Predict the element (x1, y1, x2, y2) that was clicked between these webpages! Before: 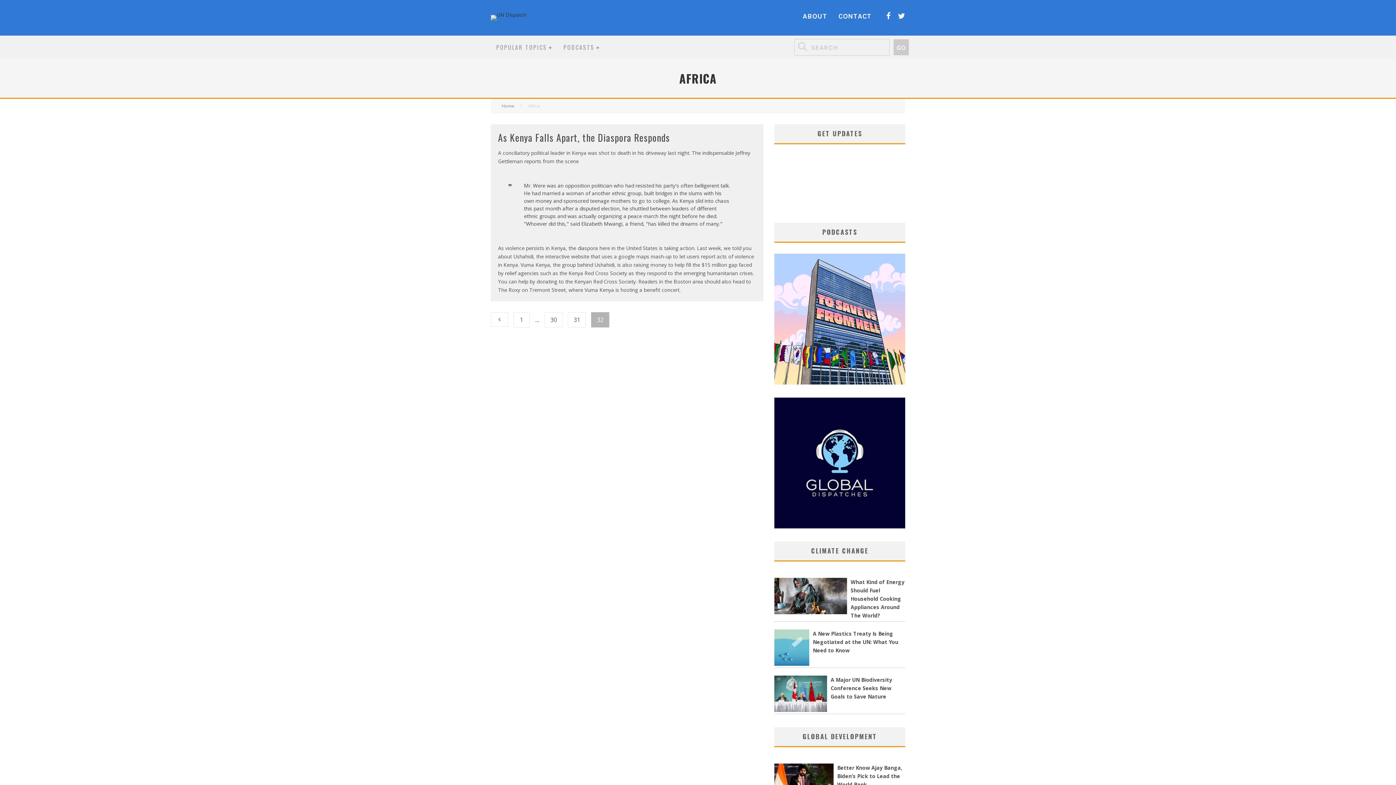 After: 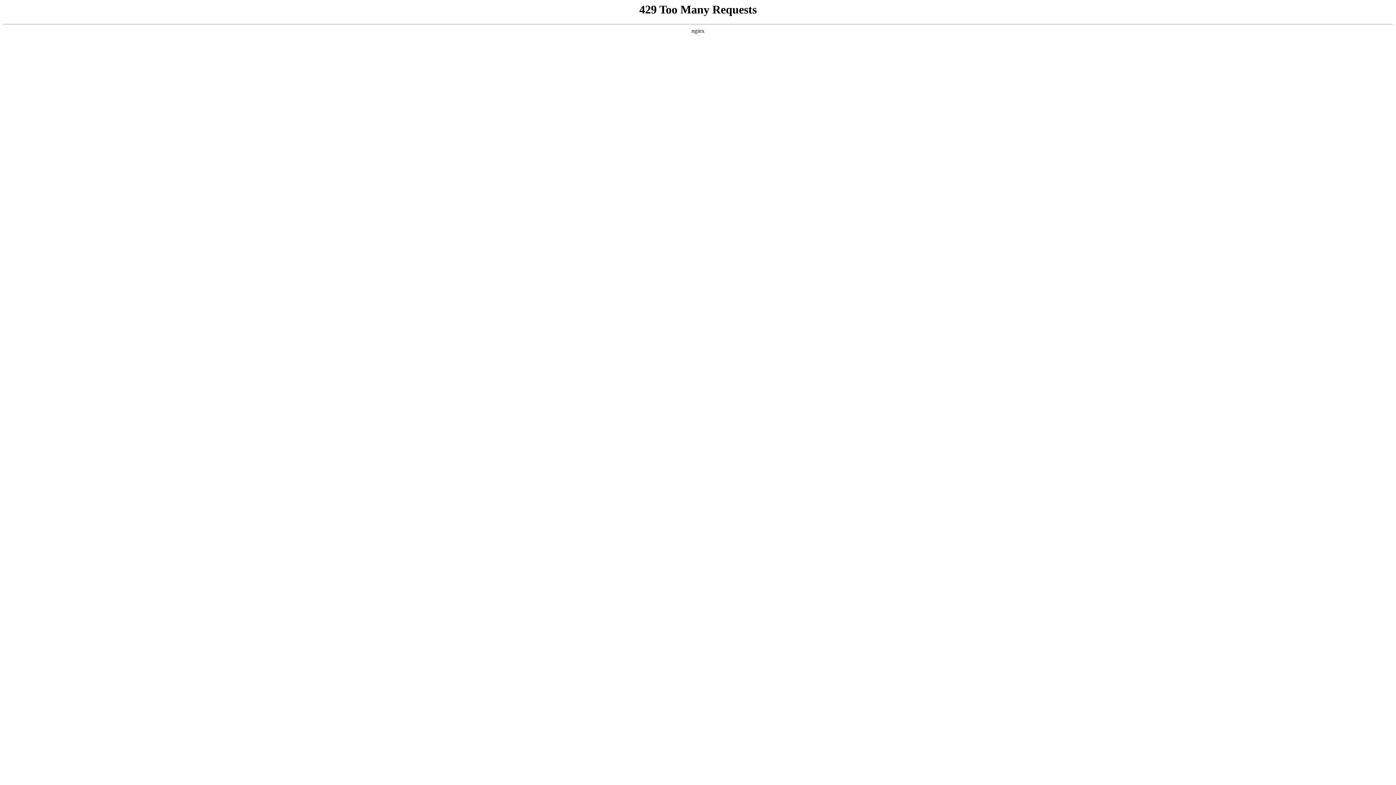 Action: label: CONTACT bbox: (838, 12, 872, 20)